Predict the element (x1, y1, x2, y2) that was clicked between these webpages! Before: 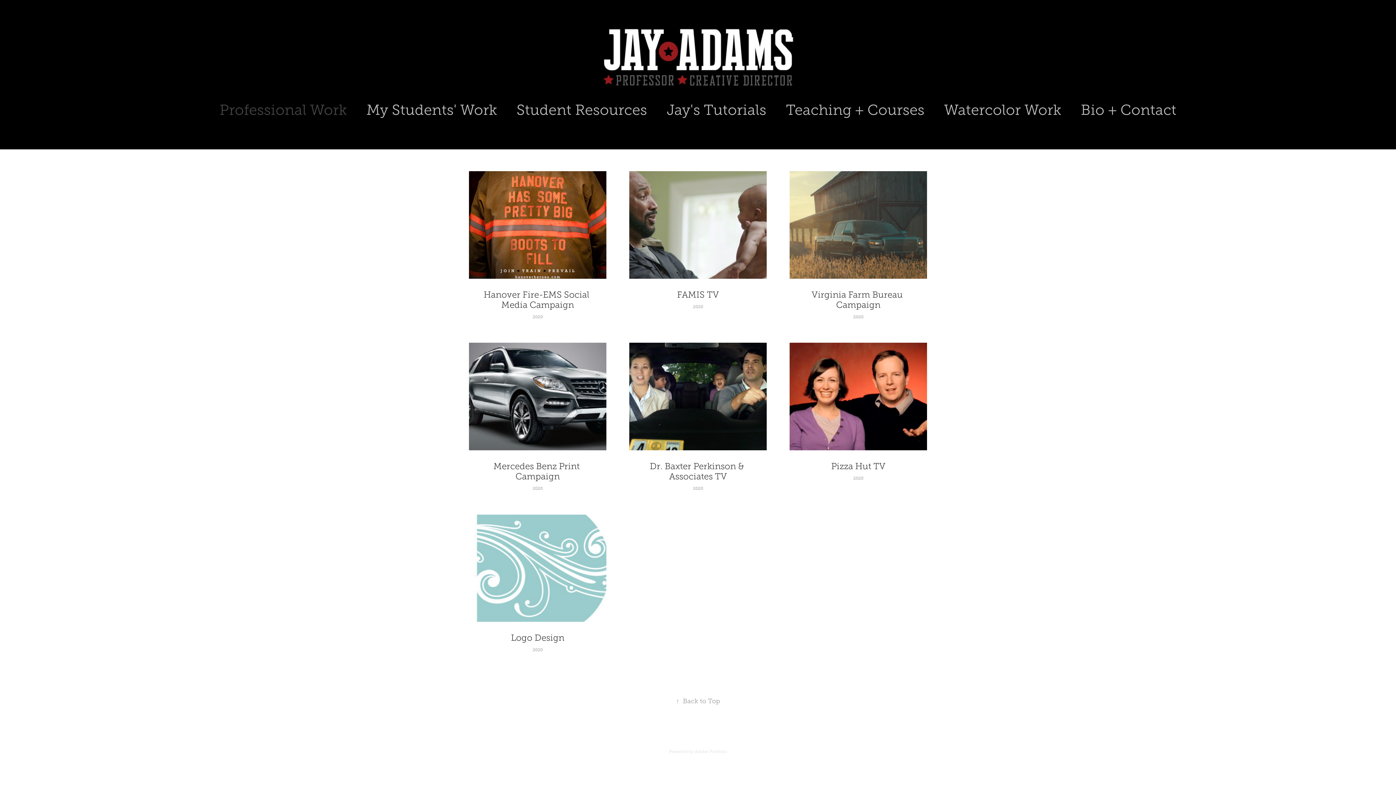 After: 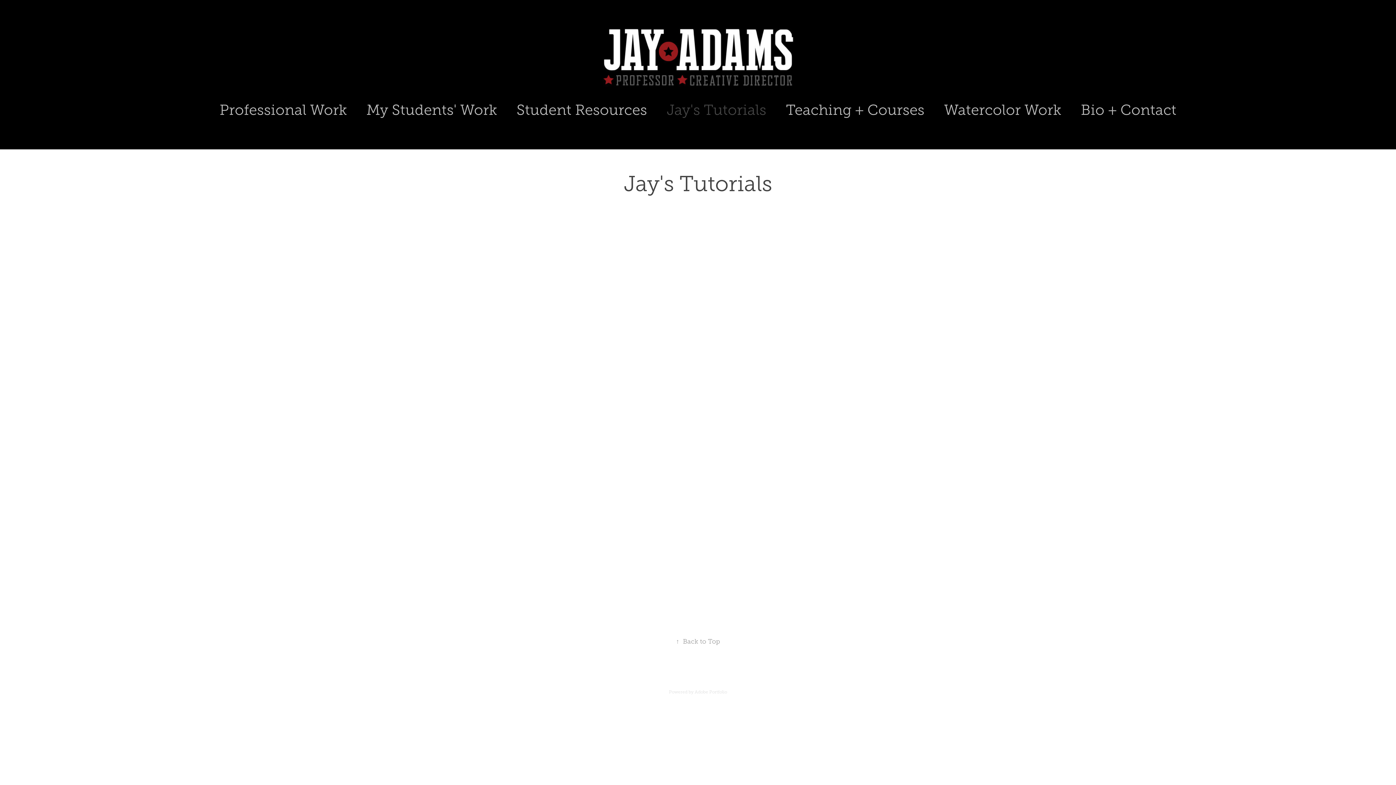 Action: bbox: (666, 101, 766, 118) label: Jay's Tutorials